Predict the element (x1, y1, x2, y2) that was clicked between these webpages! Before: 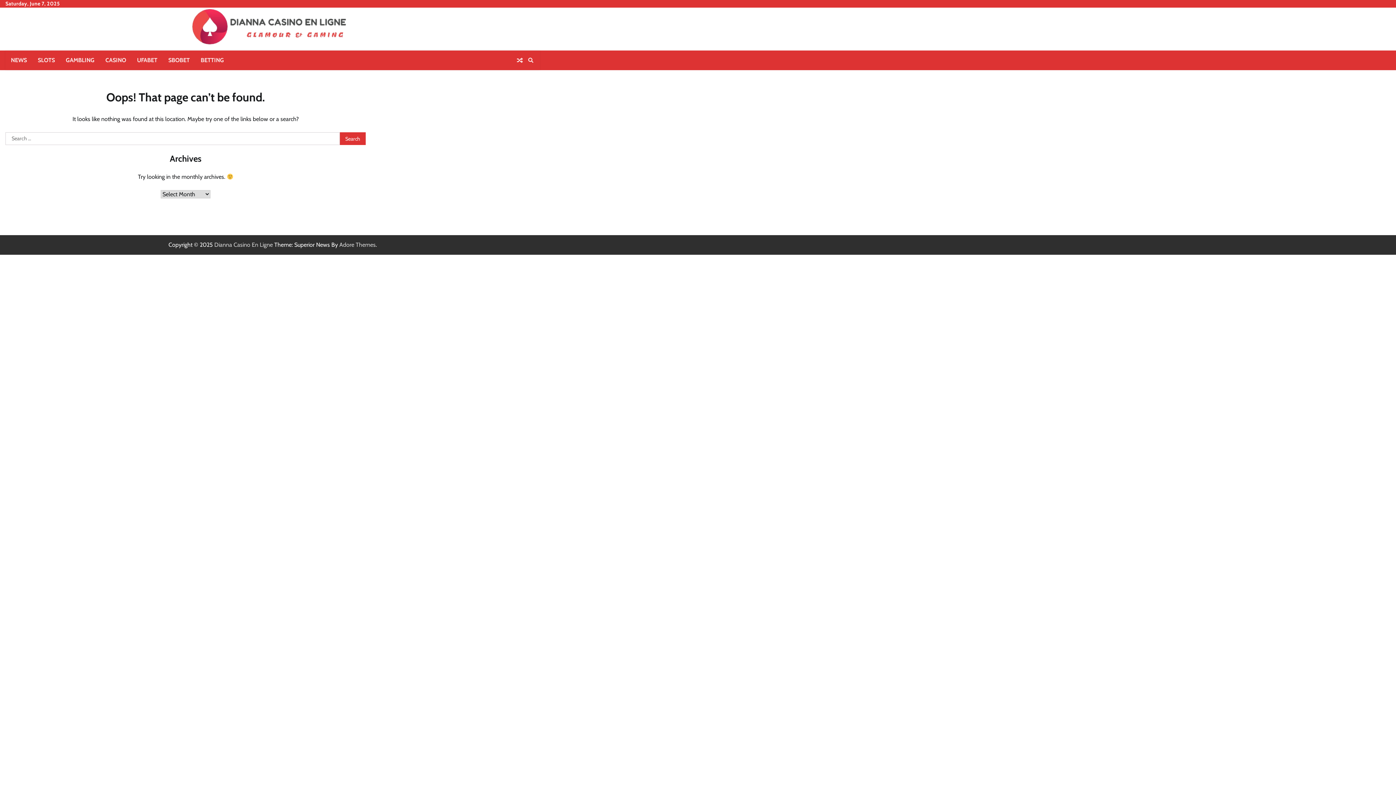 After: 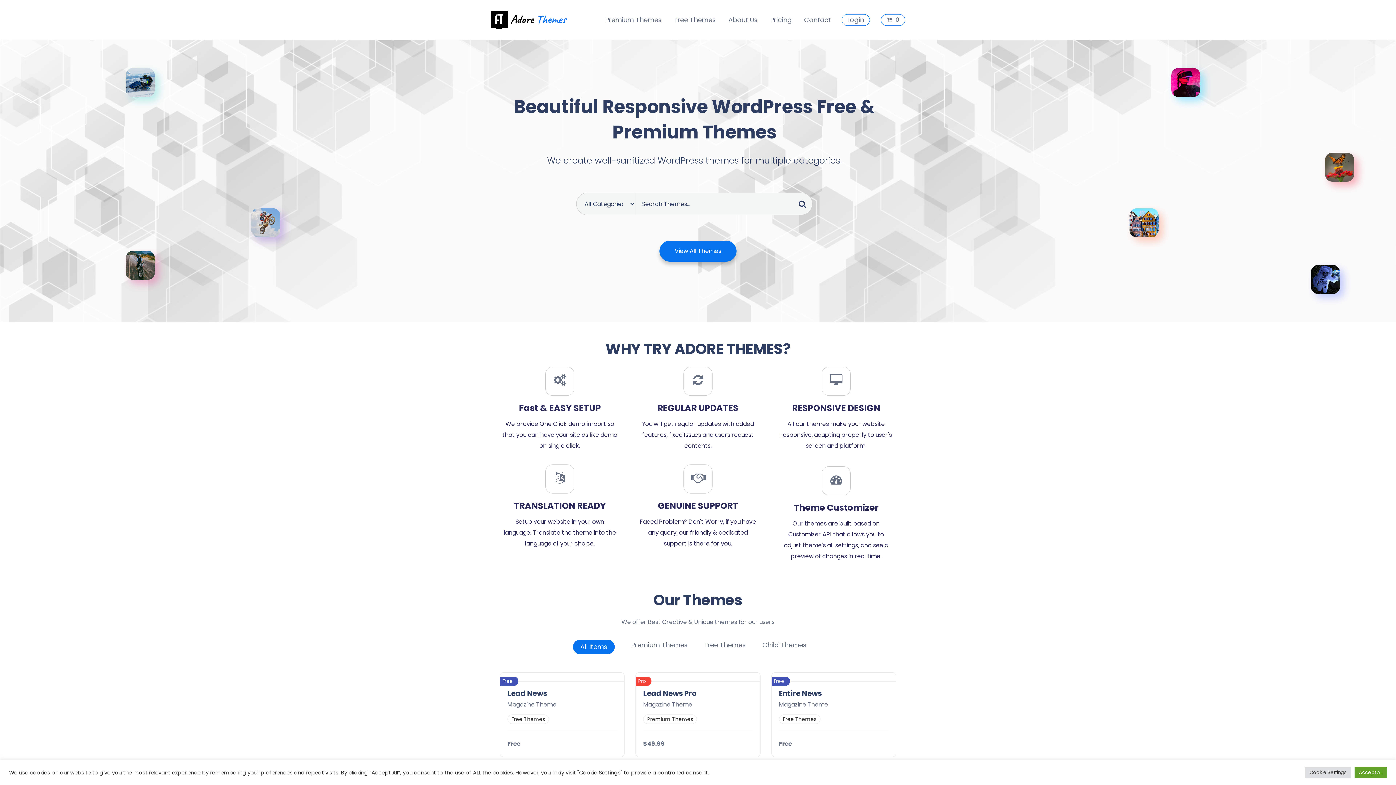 Action: label: Adore Themes bbox: (339, 241, 375, 248)